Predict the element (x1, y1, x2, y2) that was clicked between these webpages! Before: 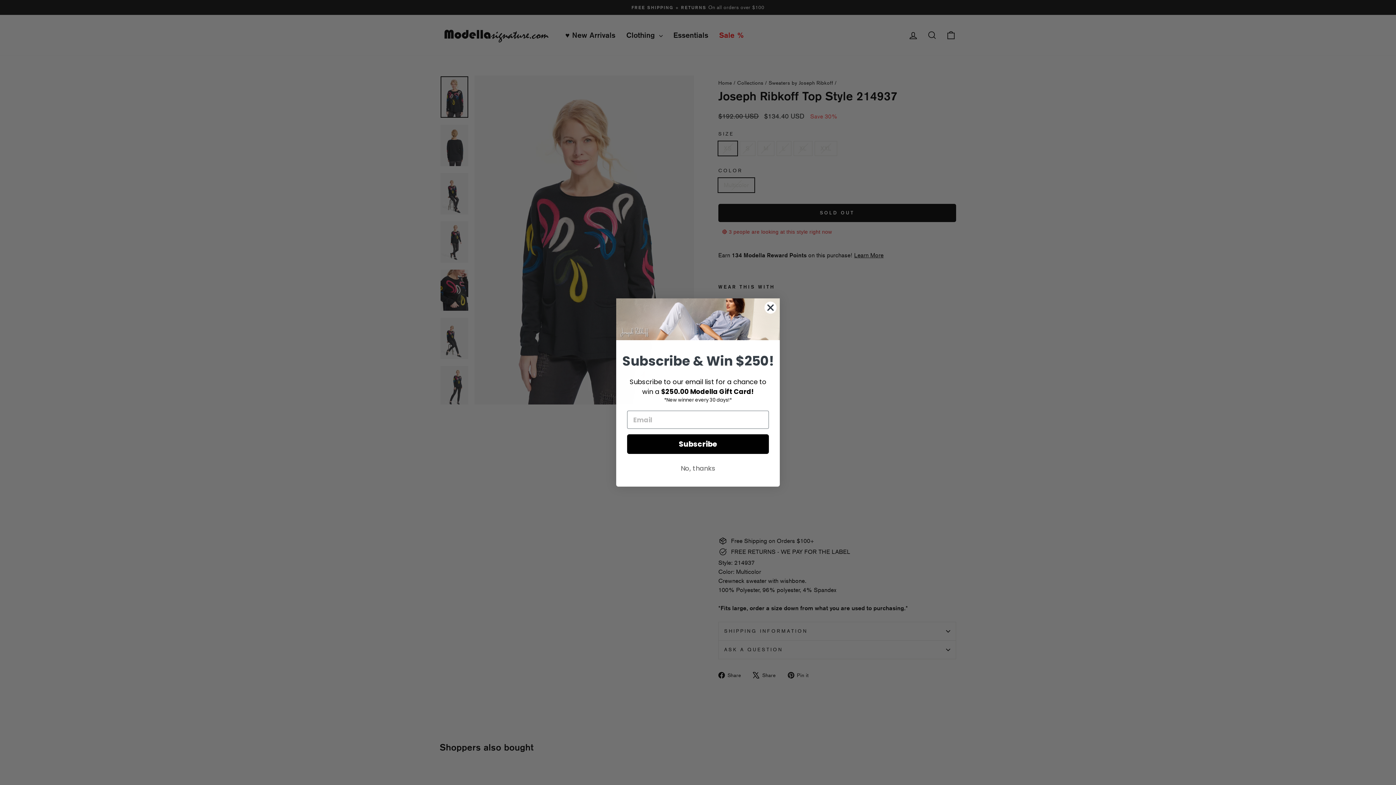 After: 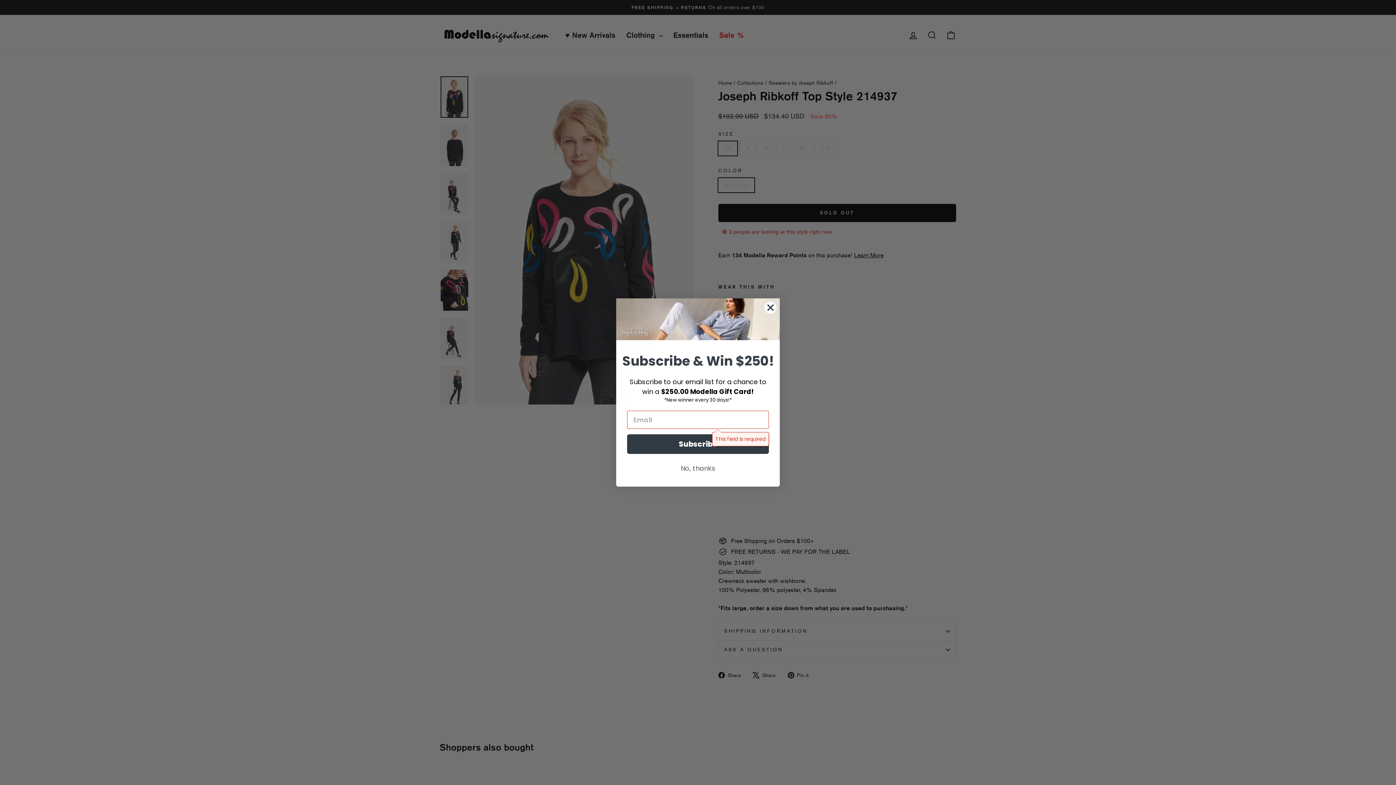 Action: label: Subscribe bbox: (627, 434, 769, 454)